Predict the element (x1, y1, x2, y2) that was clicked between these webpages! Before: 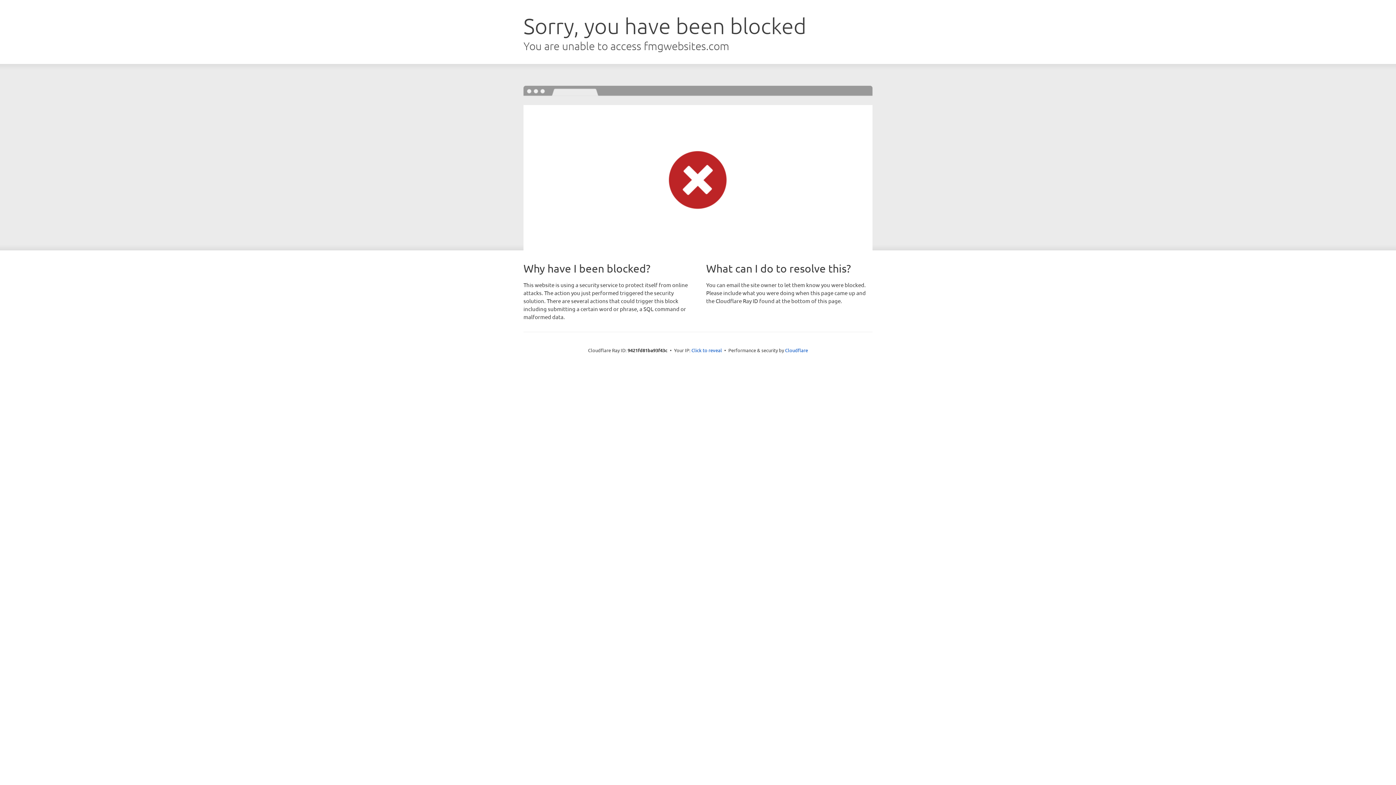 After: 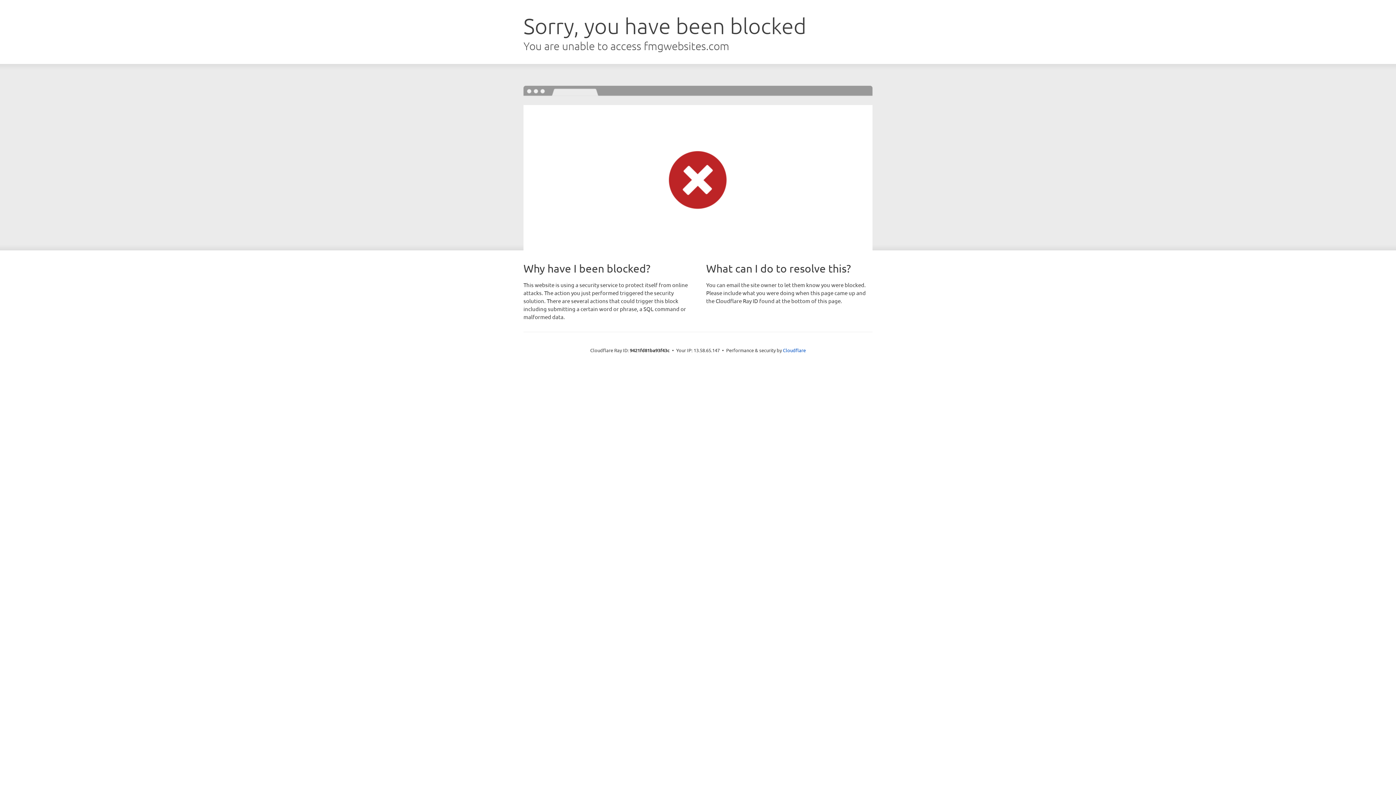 Action: bbox: (691, 346, 722, 353) label: Click to reveal